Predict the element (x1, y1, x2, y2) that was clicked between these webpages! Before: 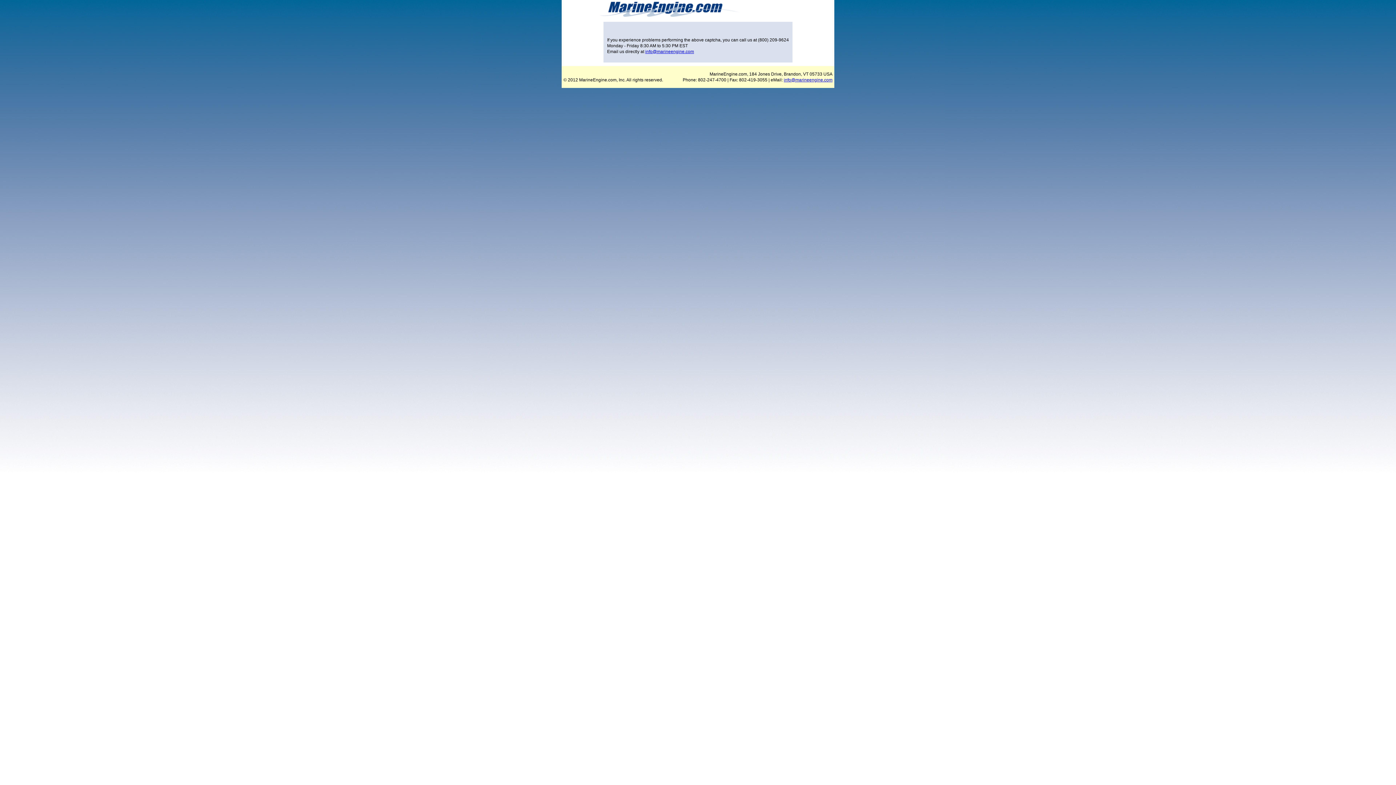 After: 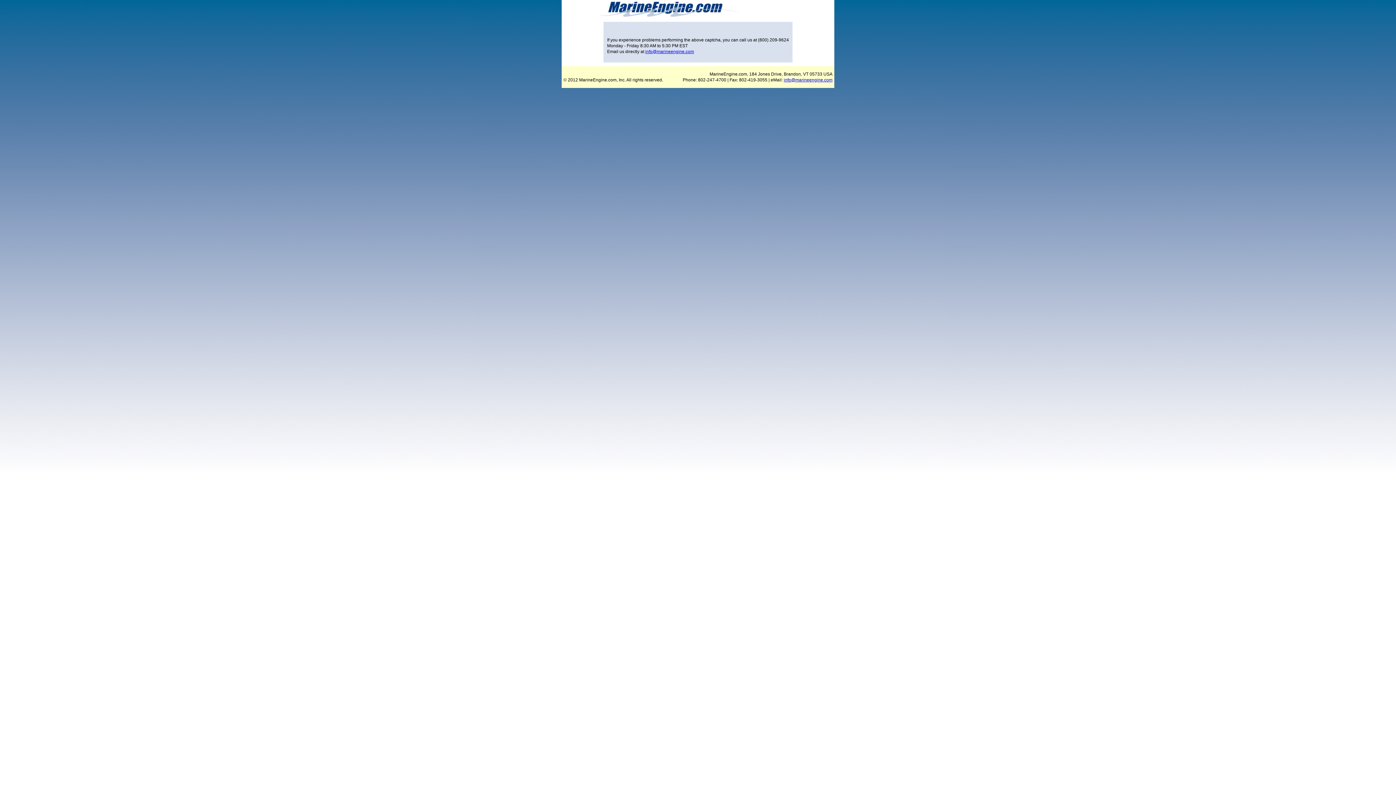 Action: bbox: (645, 49, 694, 54) label: info@marineengine.com